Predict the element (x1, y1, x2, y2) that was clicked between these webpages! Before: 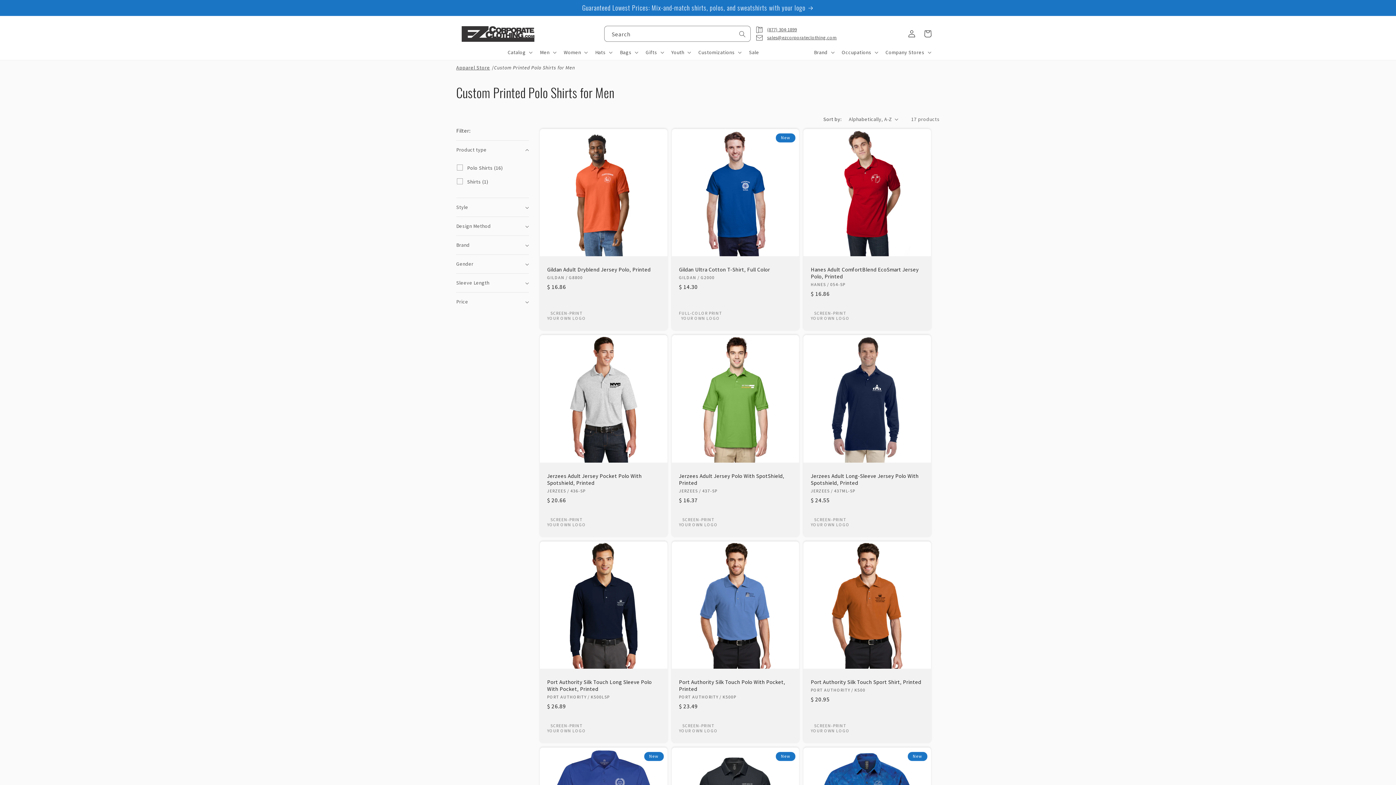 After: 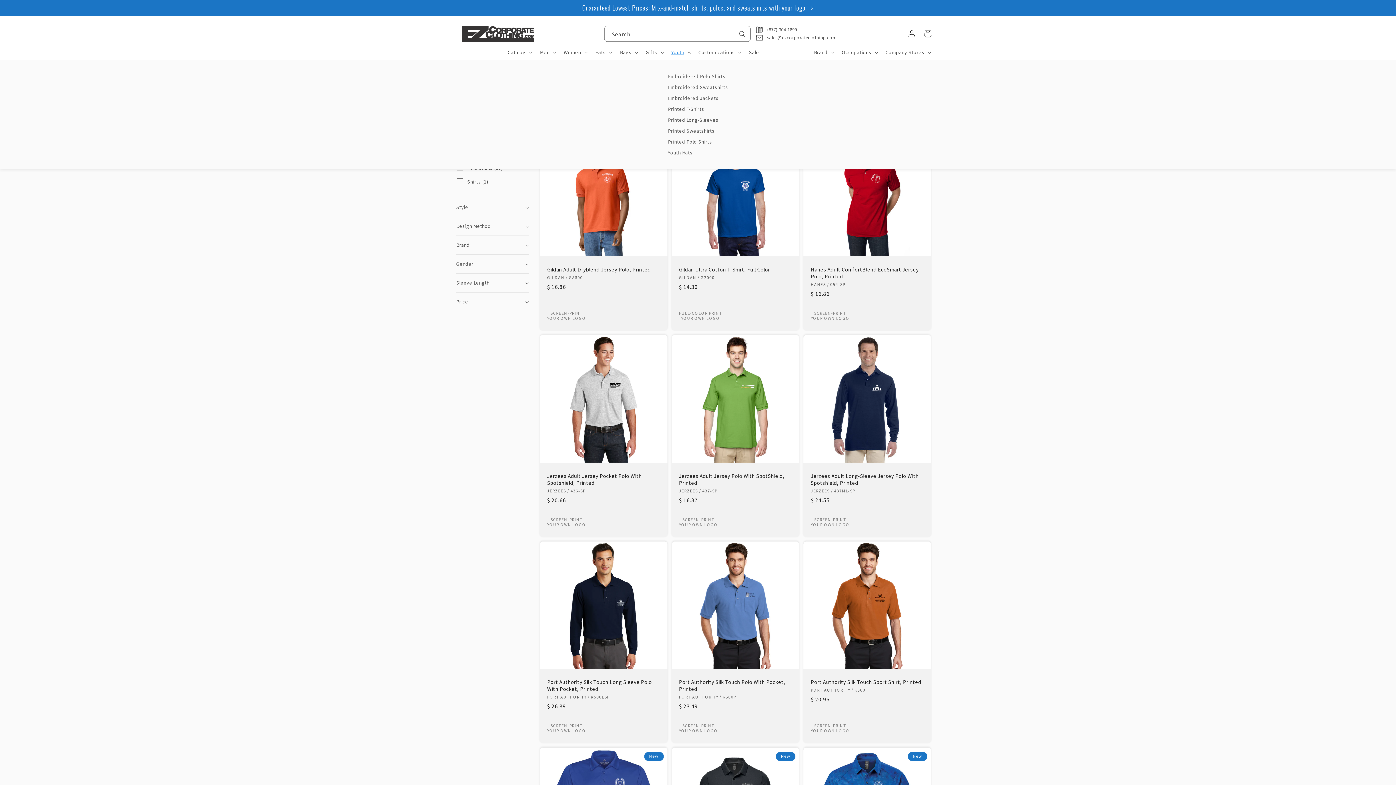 Action: label: Youth bbox: (667, 44, 694, 59)